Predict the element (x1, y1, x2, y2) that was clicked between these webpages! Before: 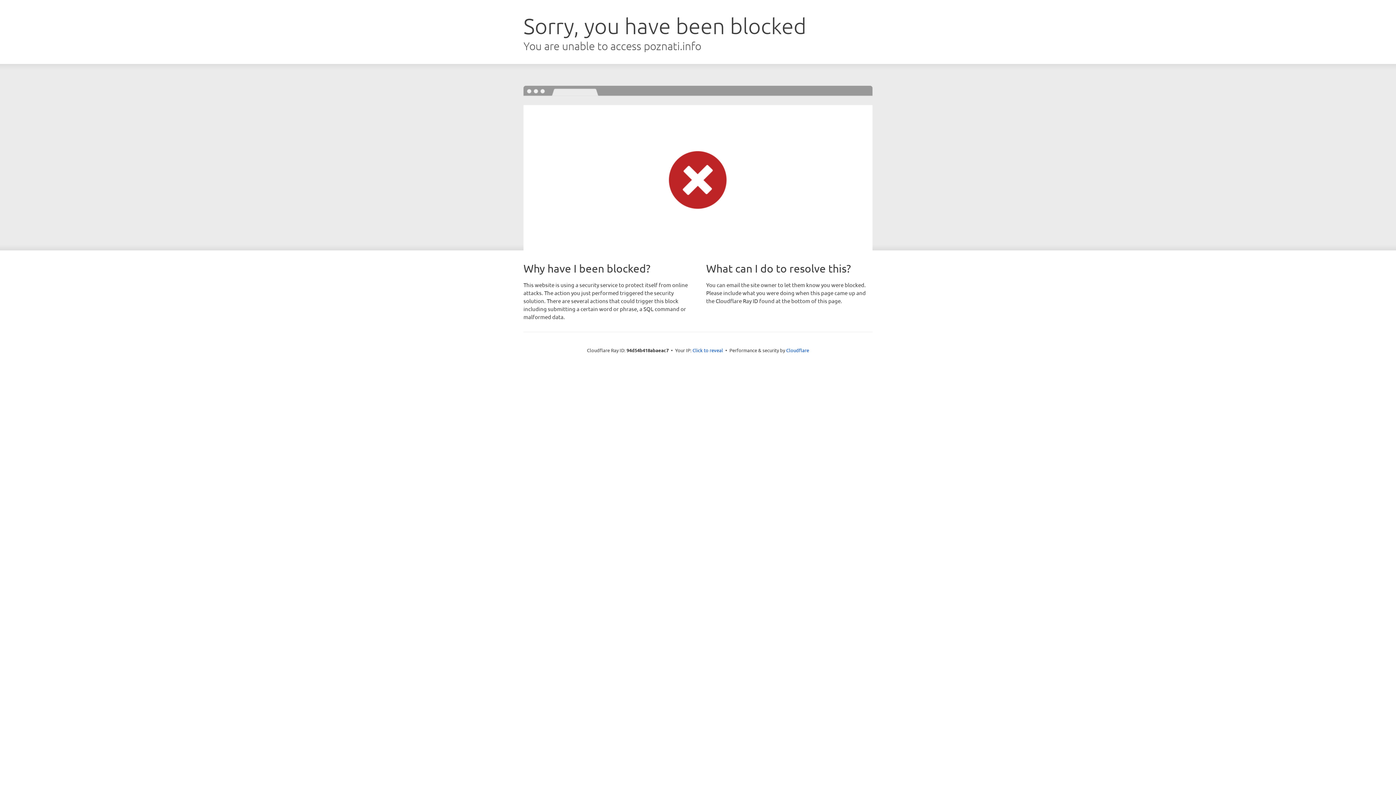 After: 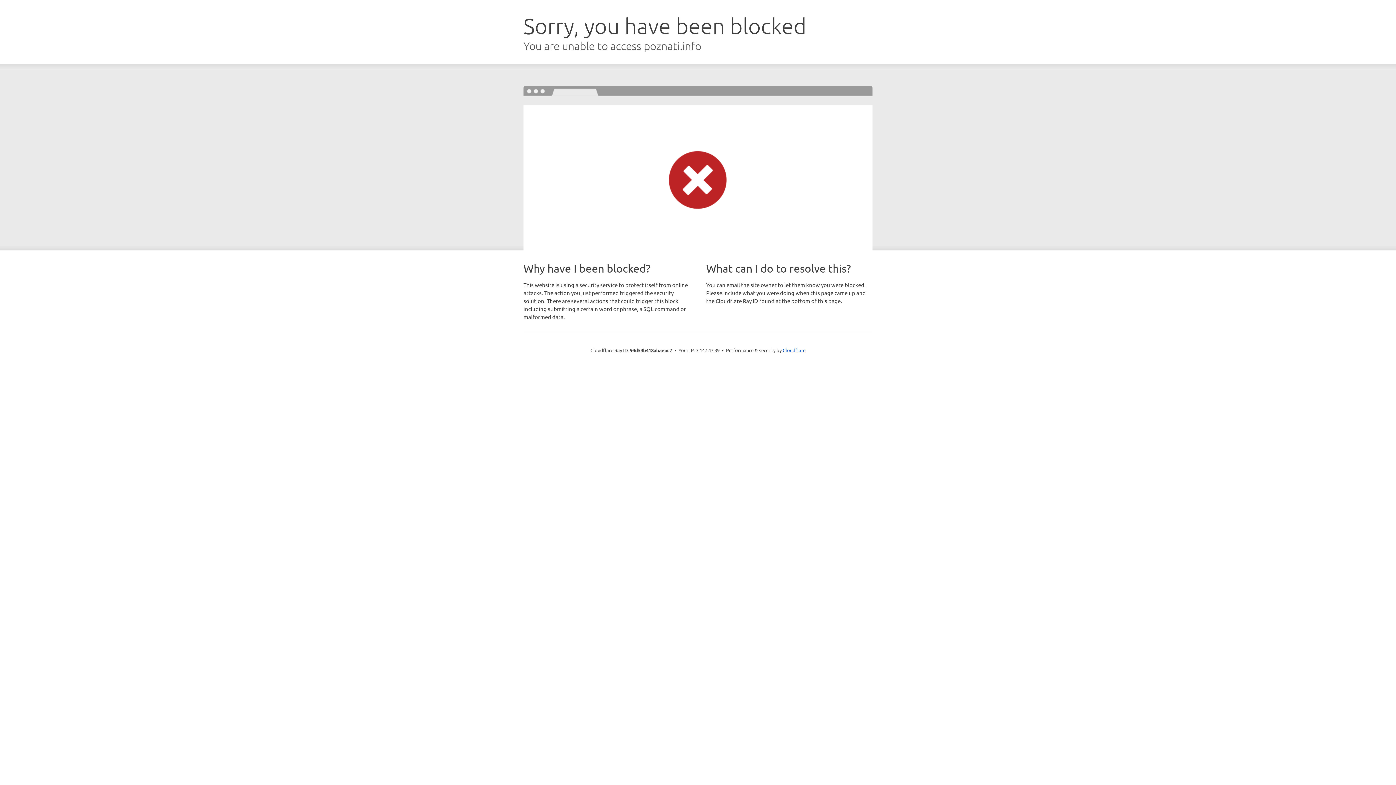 Action: label: Click to reveal bbox: (692, 346, 723, 353)